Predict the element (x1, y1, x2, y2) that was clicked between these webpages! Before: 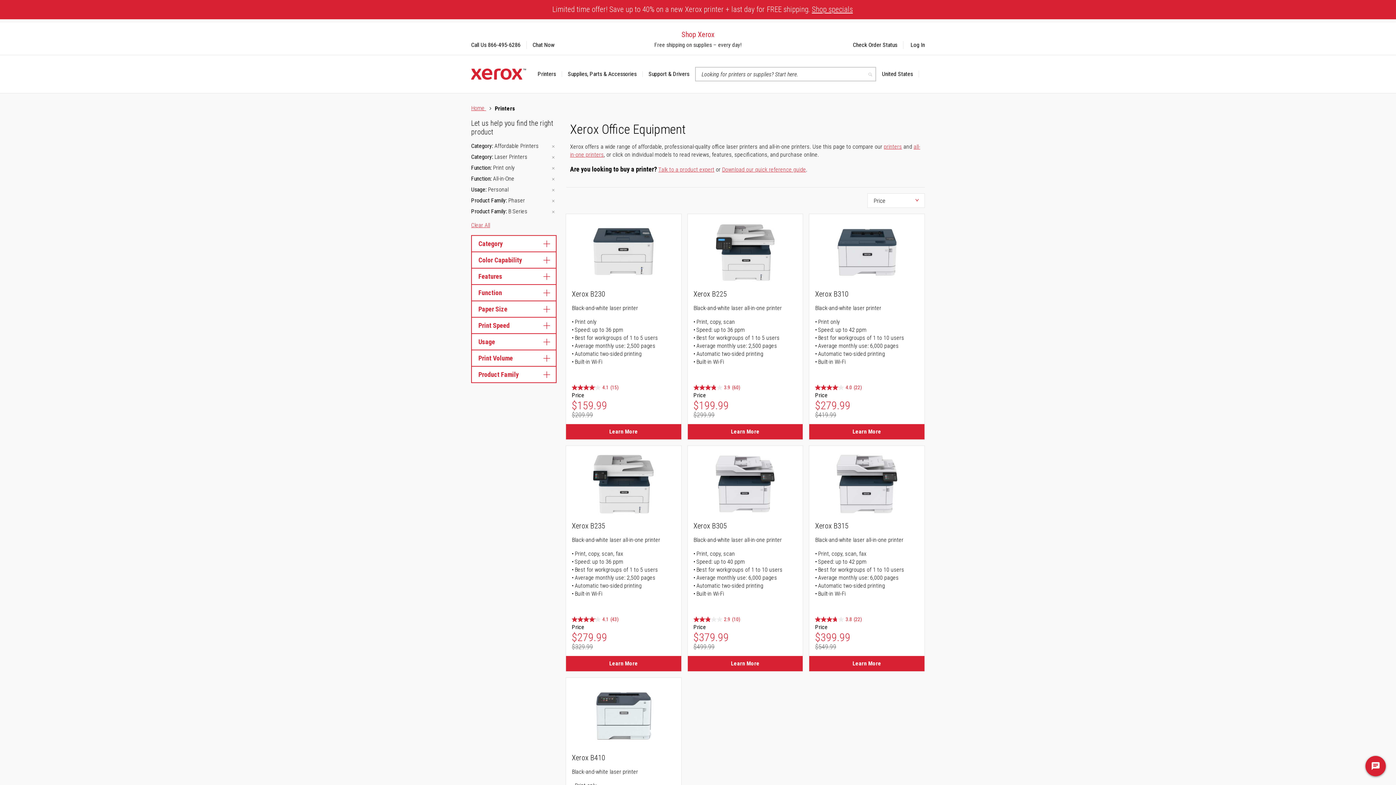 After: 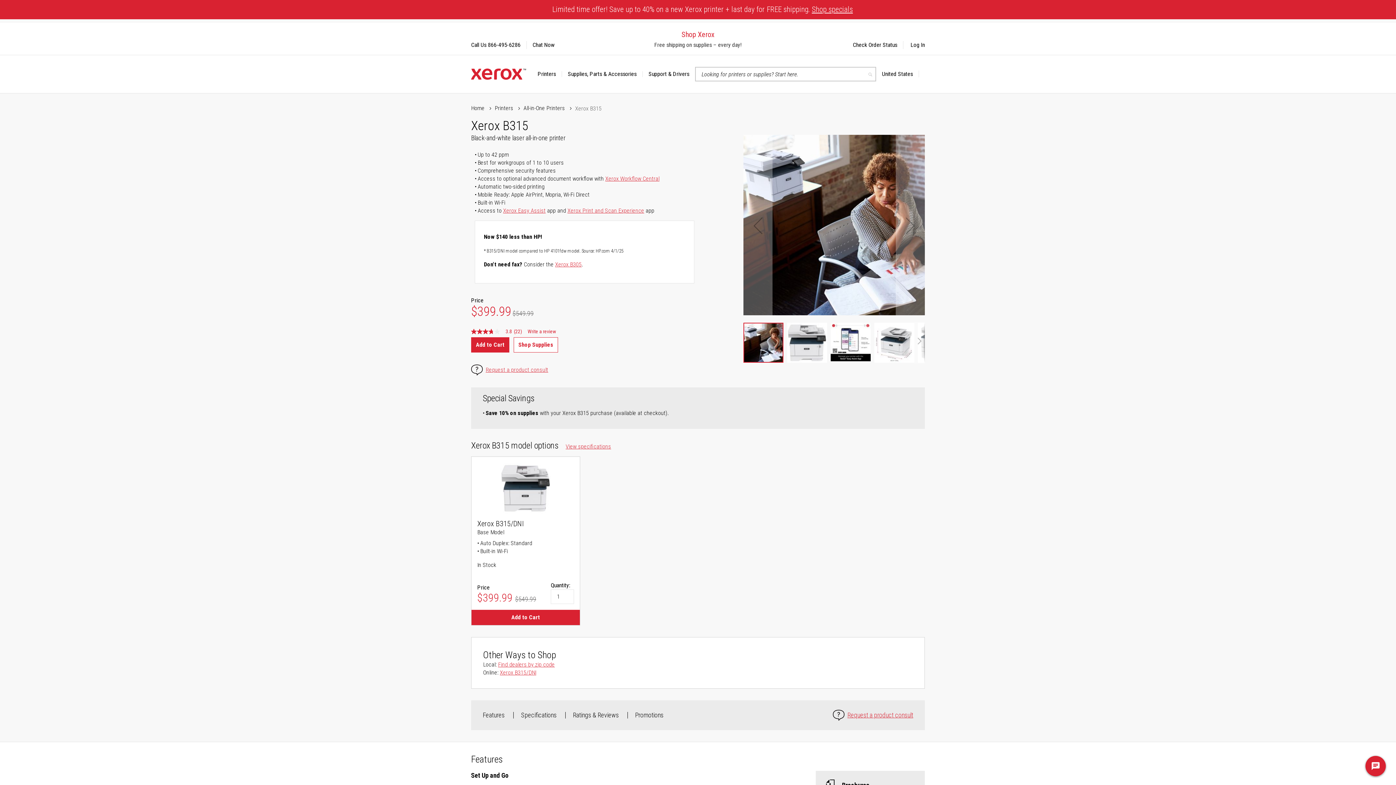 Action: bbox: (815, 521, 918, 530) label: Xerox B315